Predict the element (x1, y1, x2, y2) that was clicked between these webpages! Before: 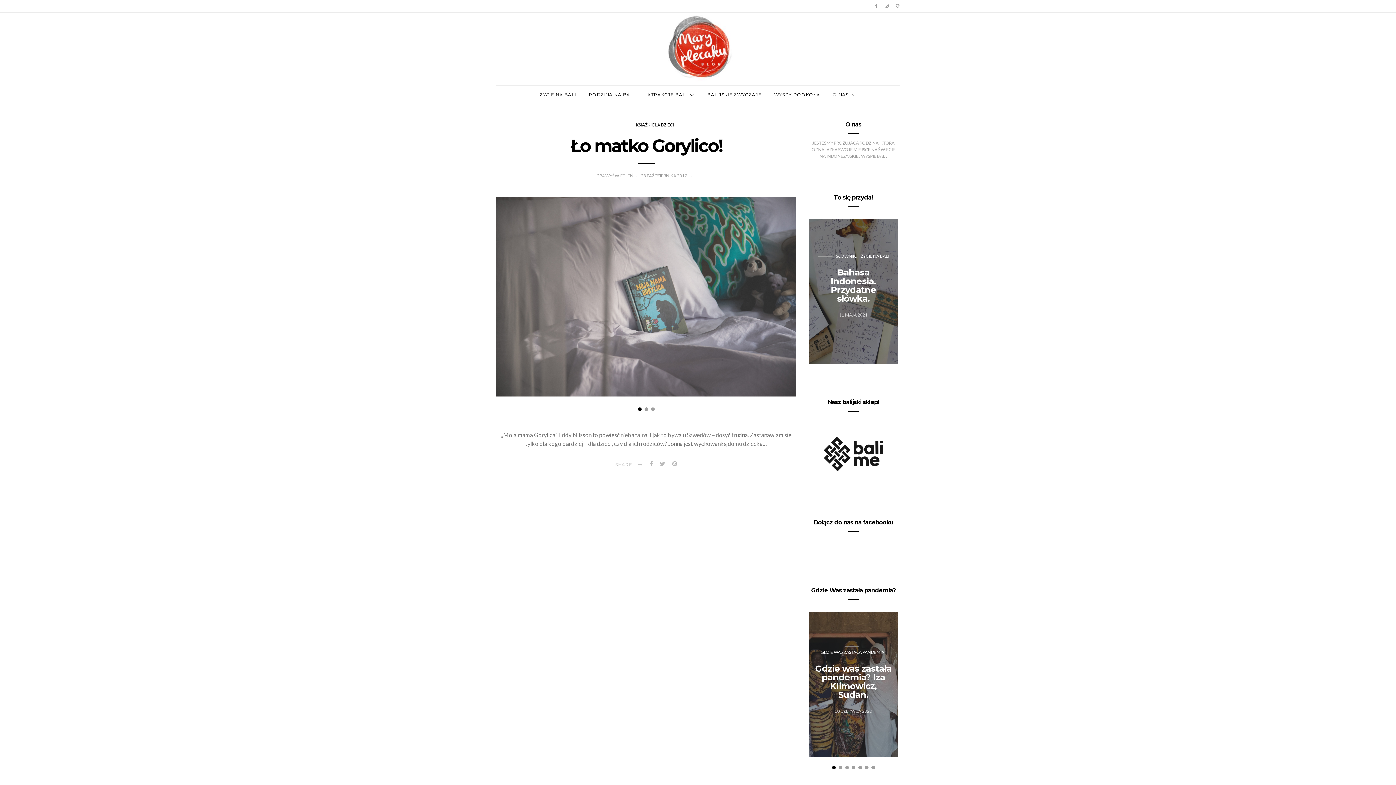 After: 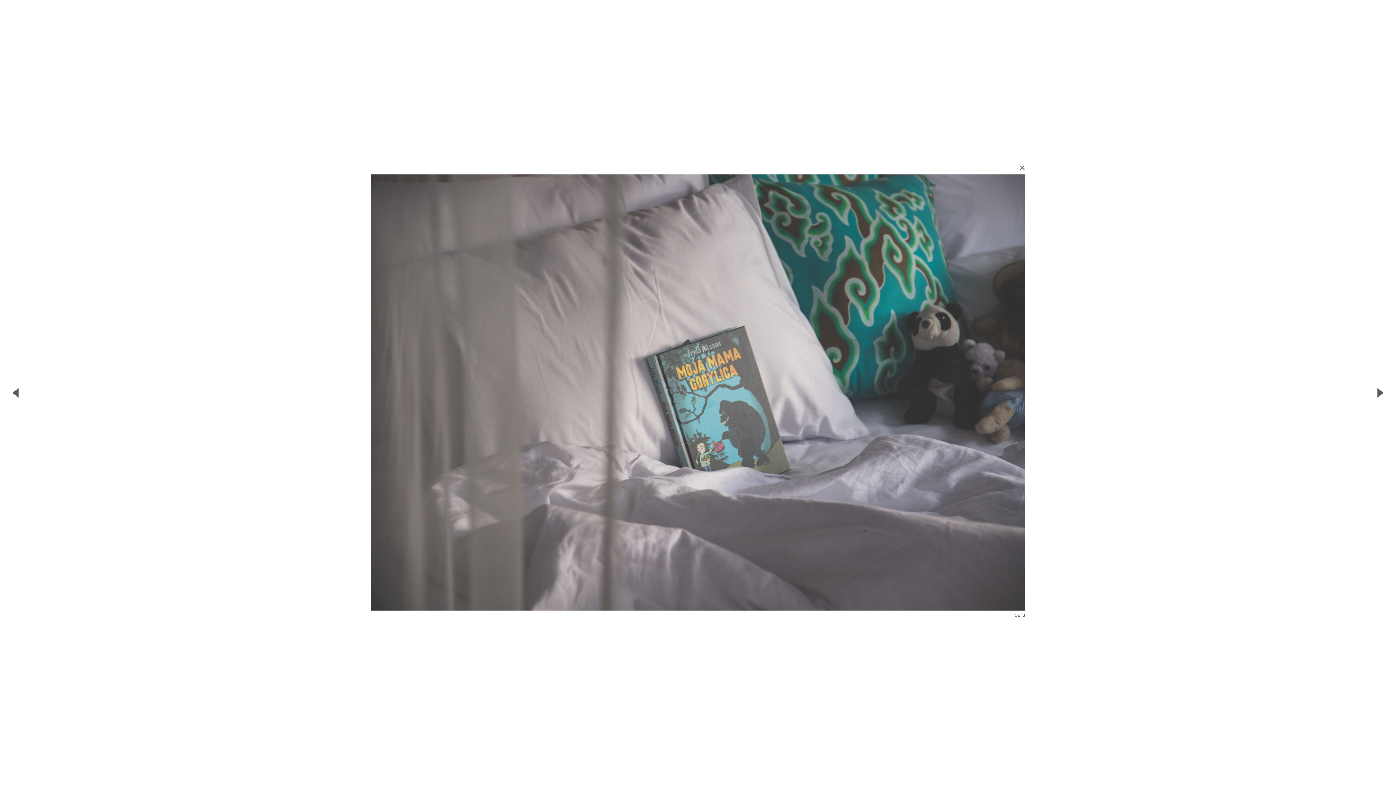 Action: bbox: (496, 196, 796, 396)